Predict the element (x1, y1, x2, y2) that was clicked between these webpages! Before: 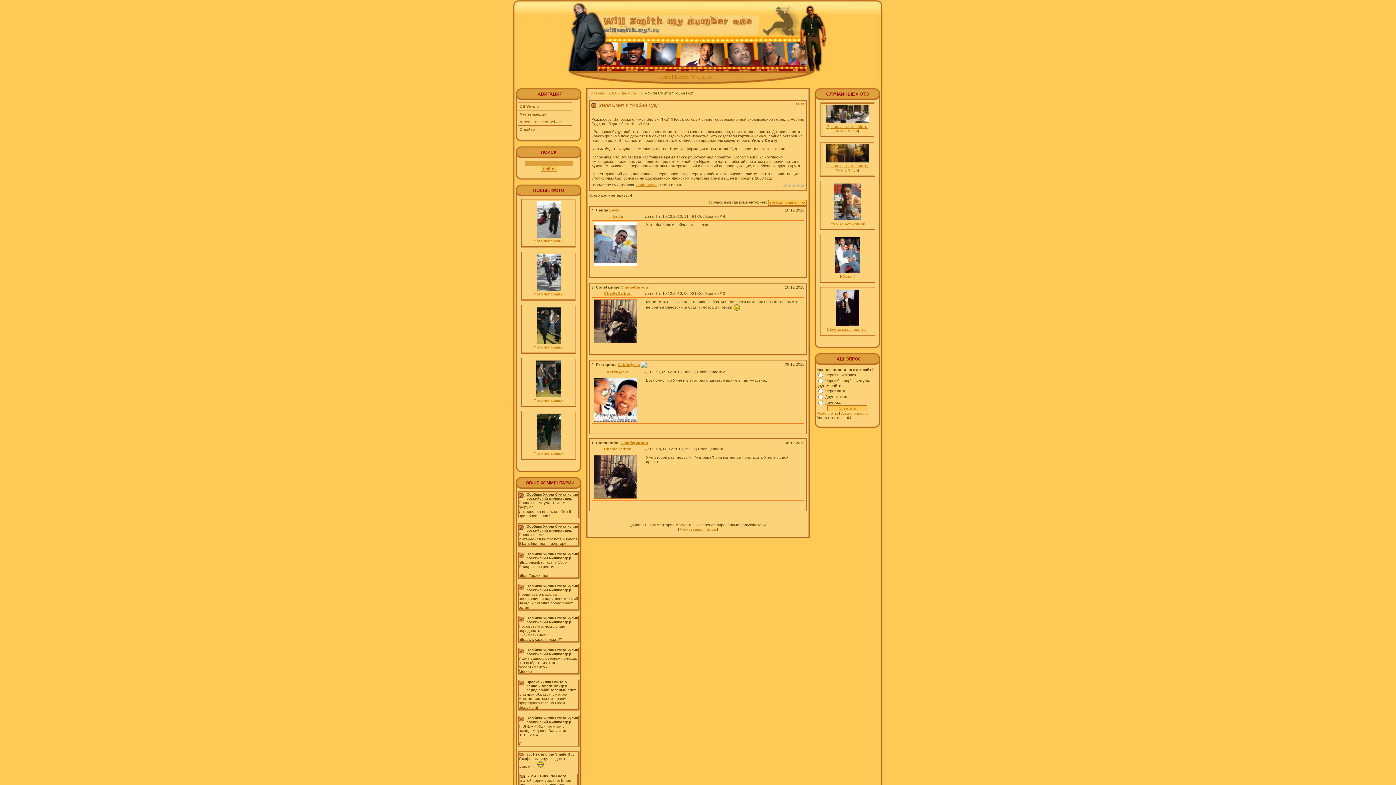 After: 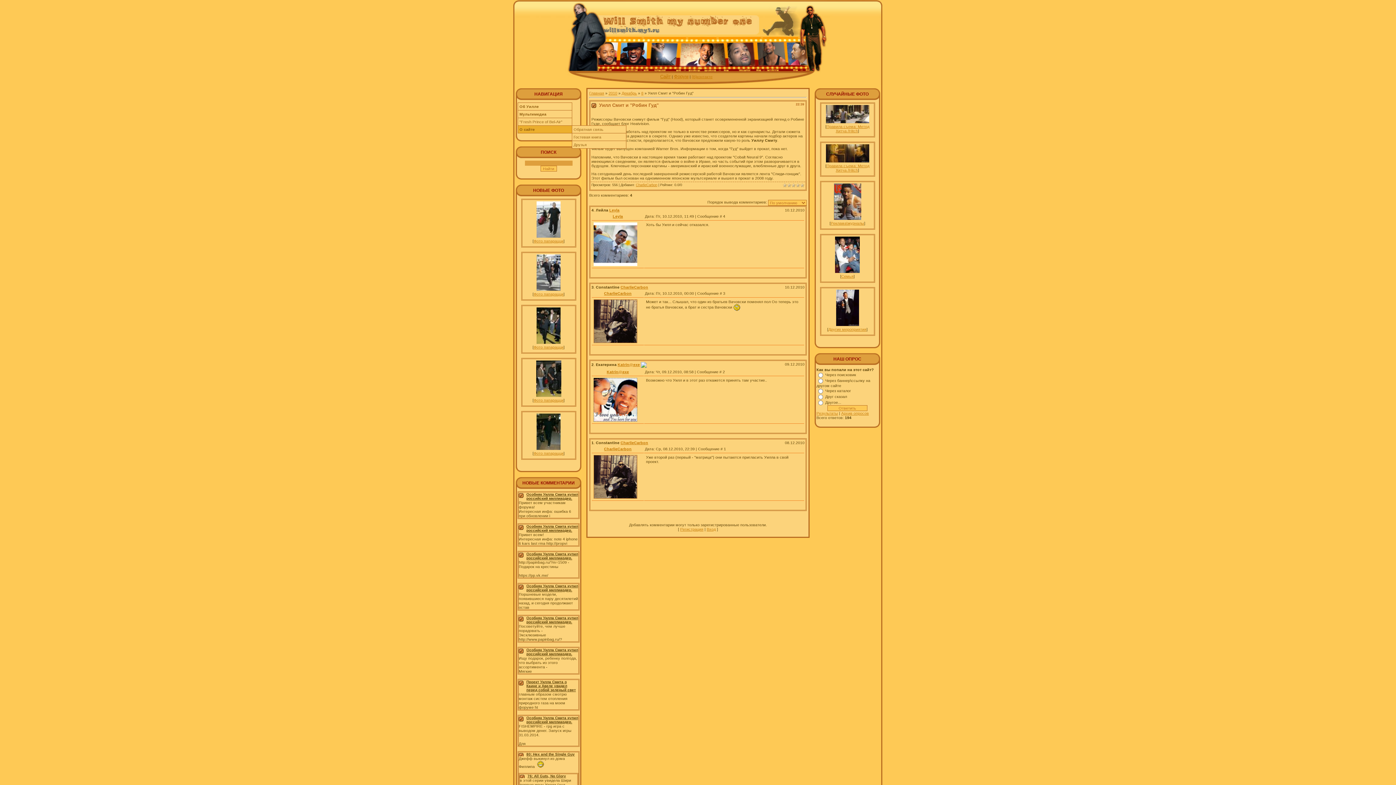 Action: label: О сайте bbox: (517, 125, 572, 133)